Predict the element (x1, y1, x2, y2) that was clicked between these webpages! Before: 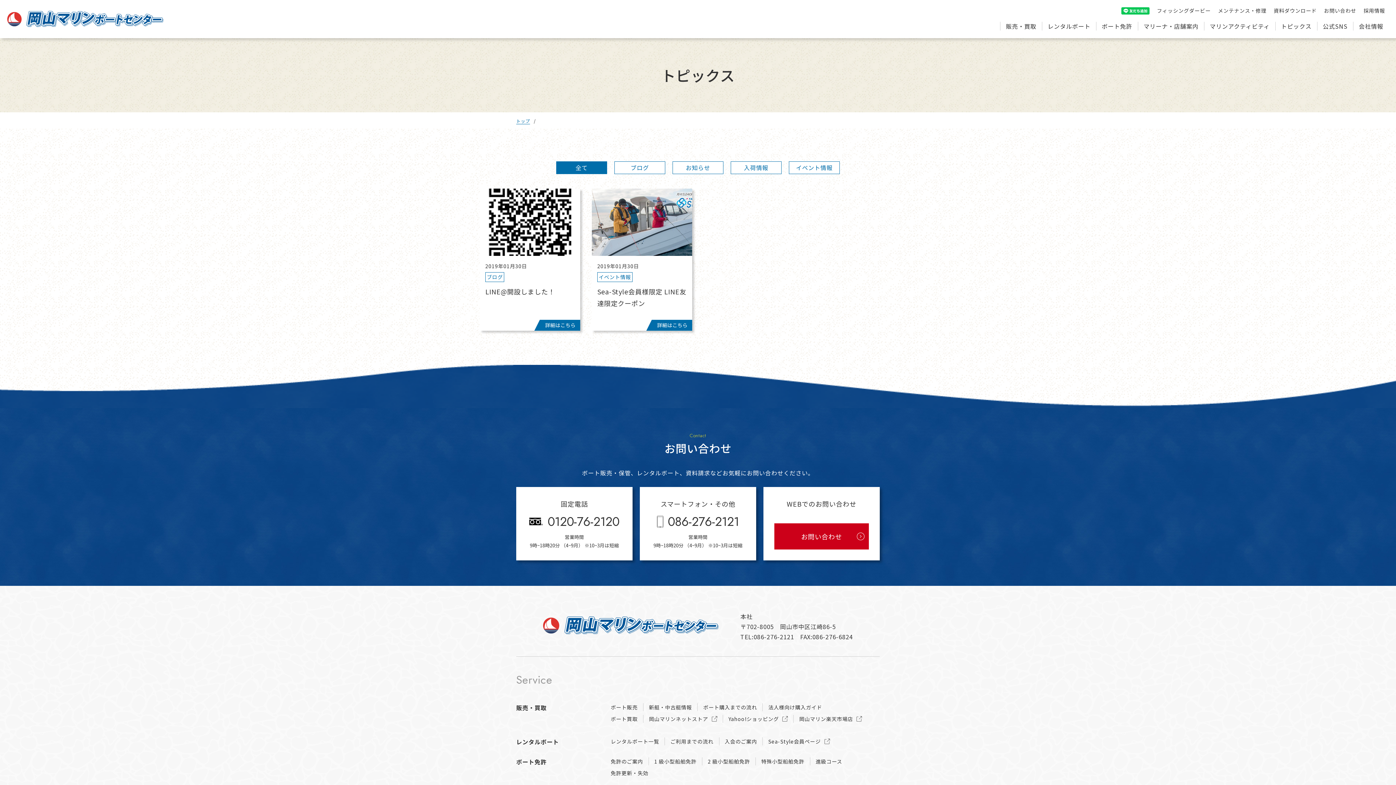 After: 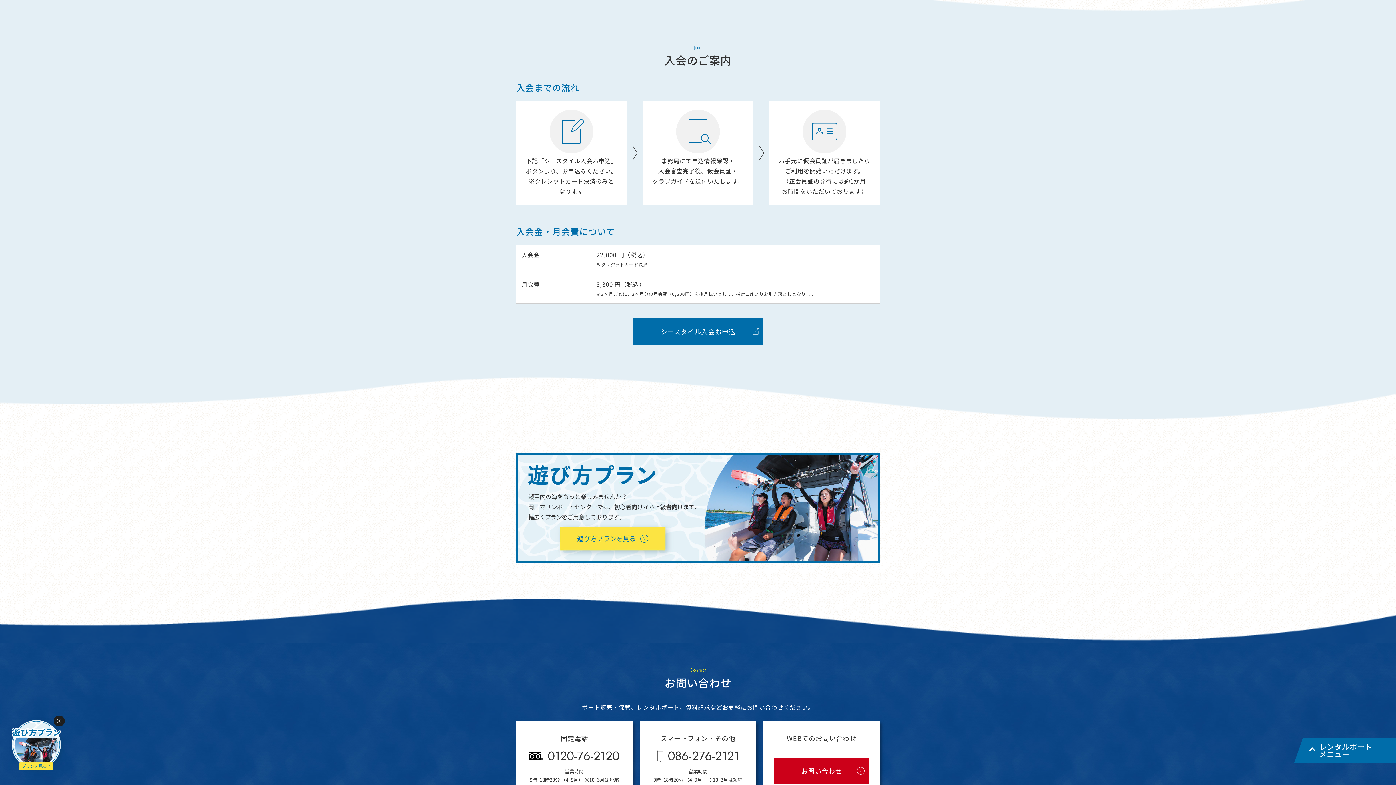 Action: label: 入会のご案内 bbox: (724, 738, 757, 745)